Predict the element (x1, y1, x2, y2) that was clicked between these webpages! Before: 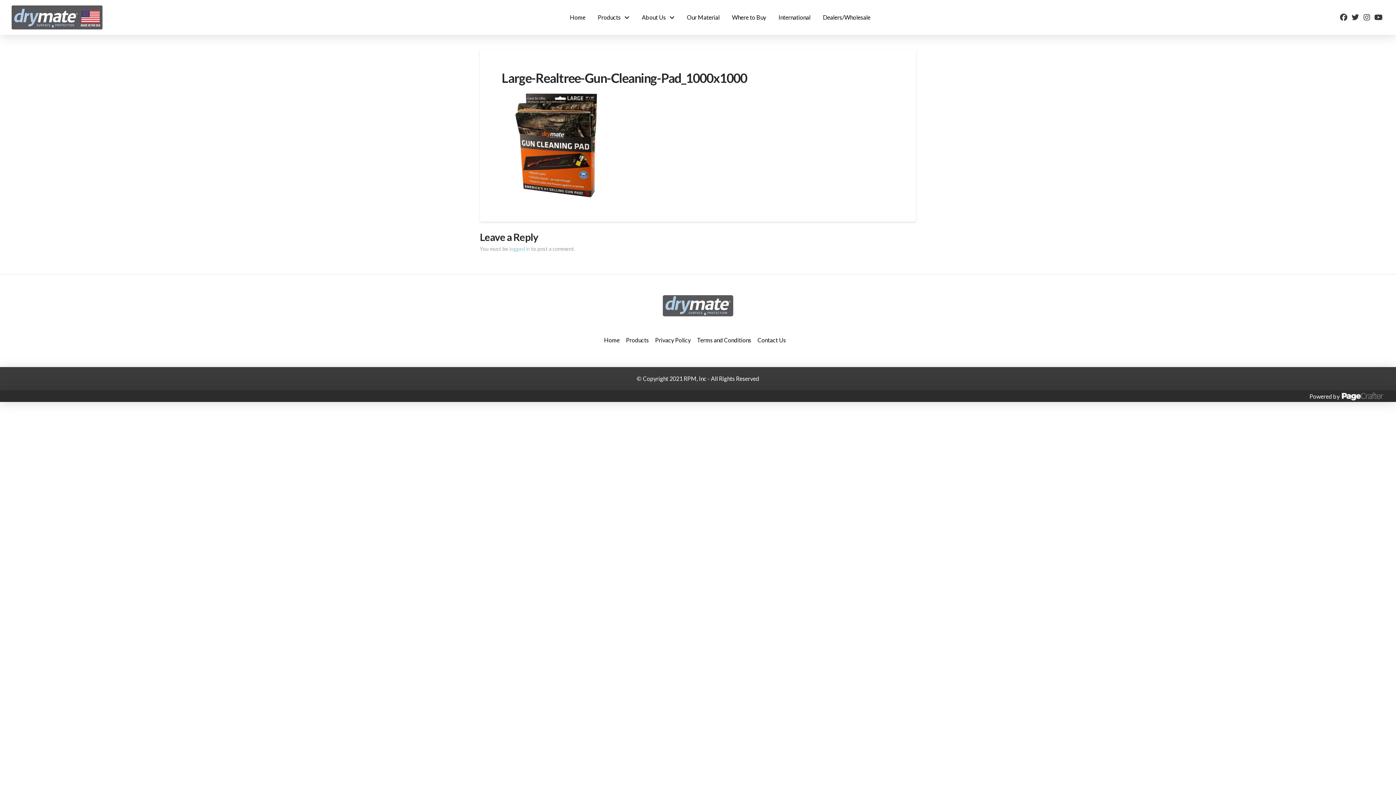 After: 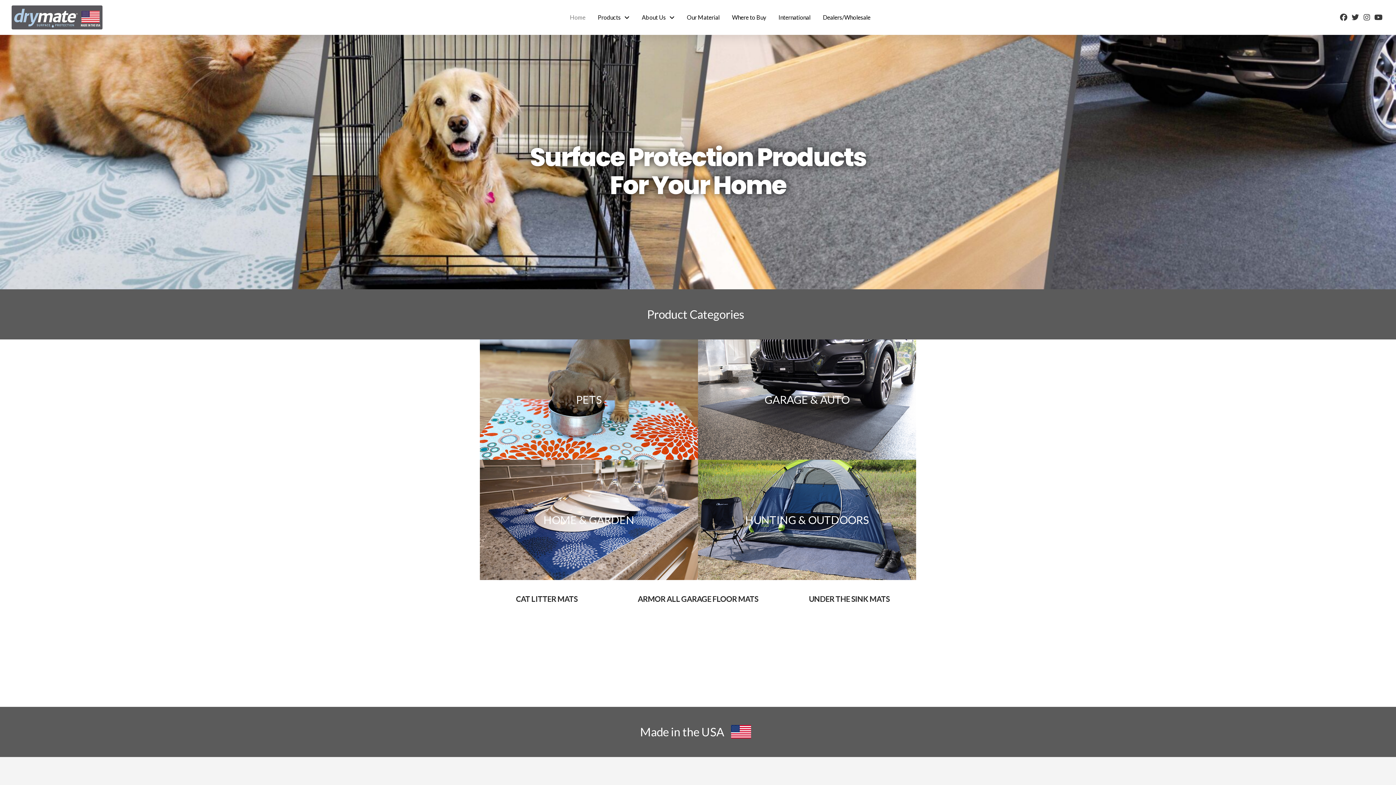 Action: bbox: (661, 280, 734, 331)